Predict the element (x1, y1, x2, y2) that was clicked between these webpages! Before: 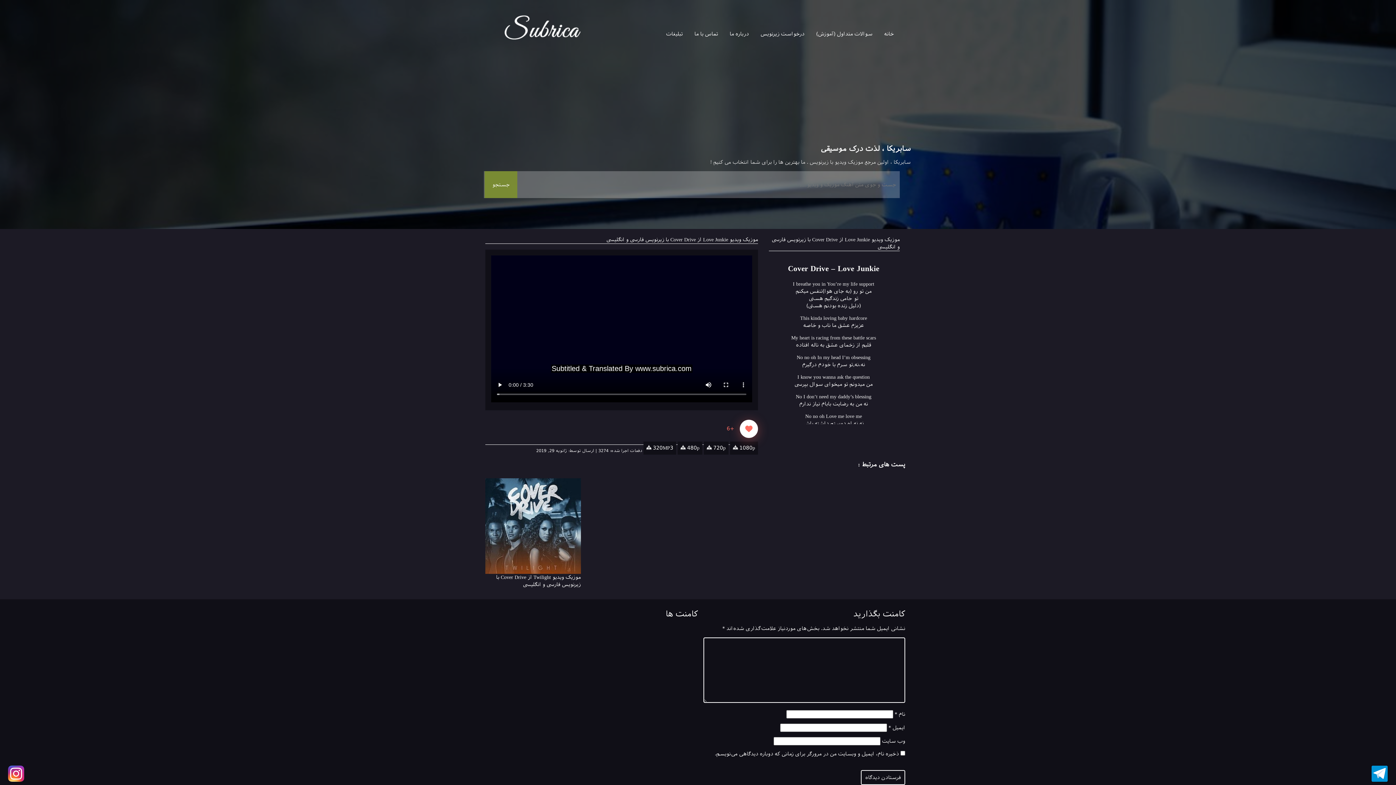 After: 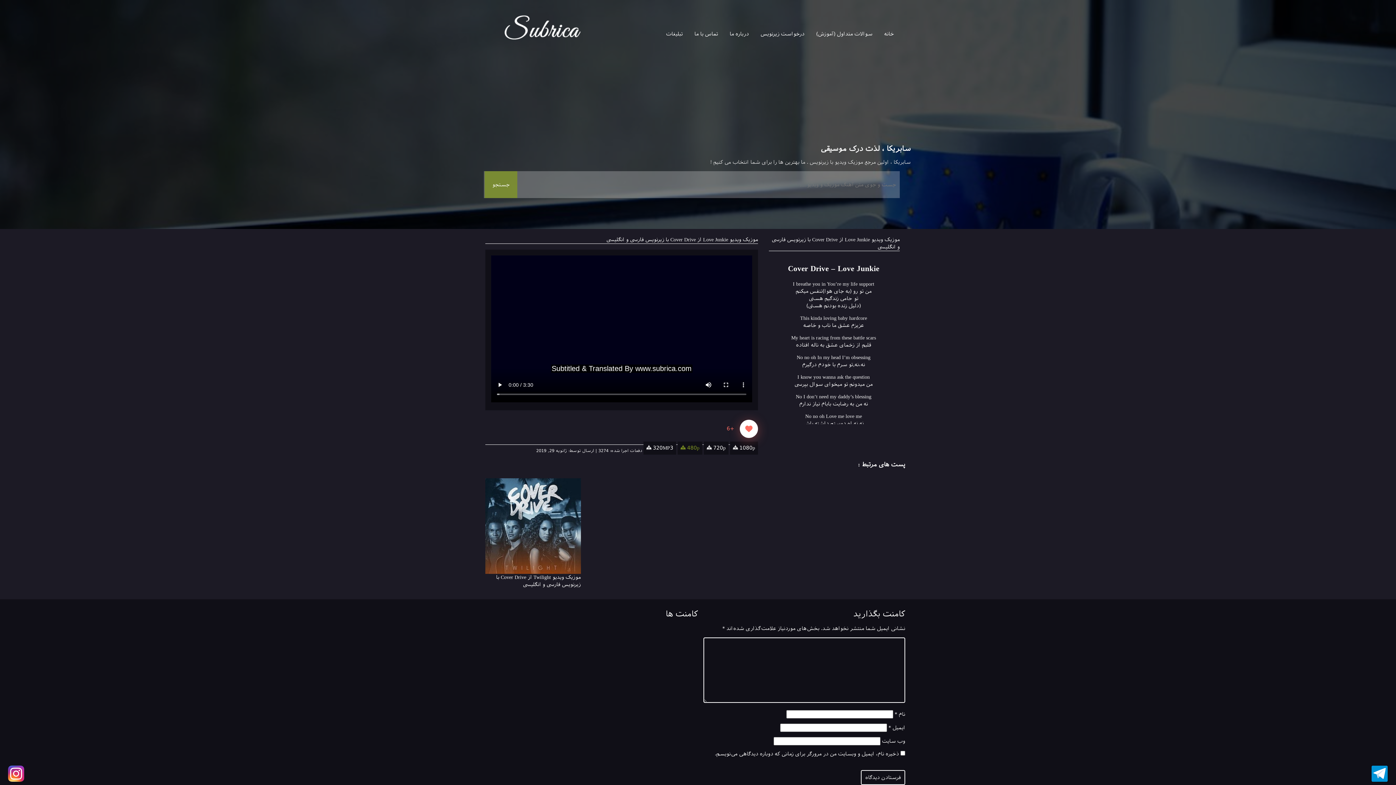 Action: label:  480p bbox: (677, 441, 702, 454)